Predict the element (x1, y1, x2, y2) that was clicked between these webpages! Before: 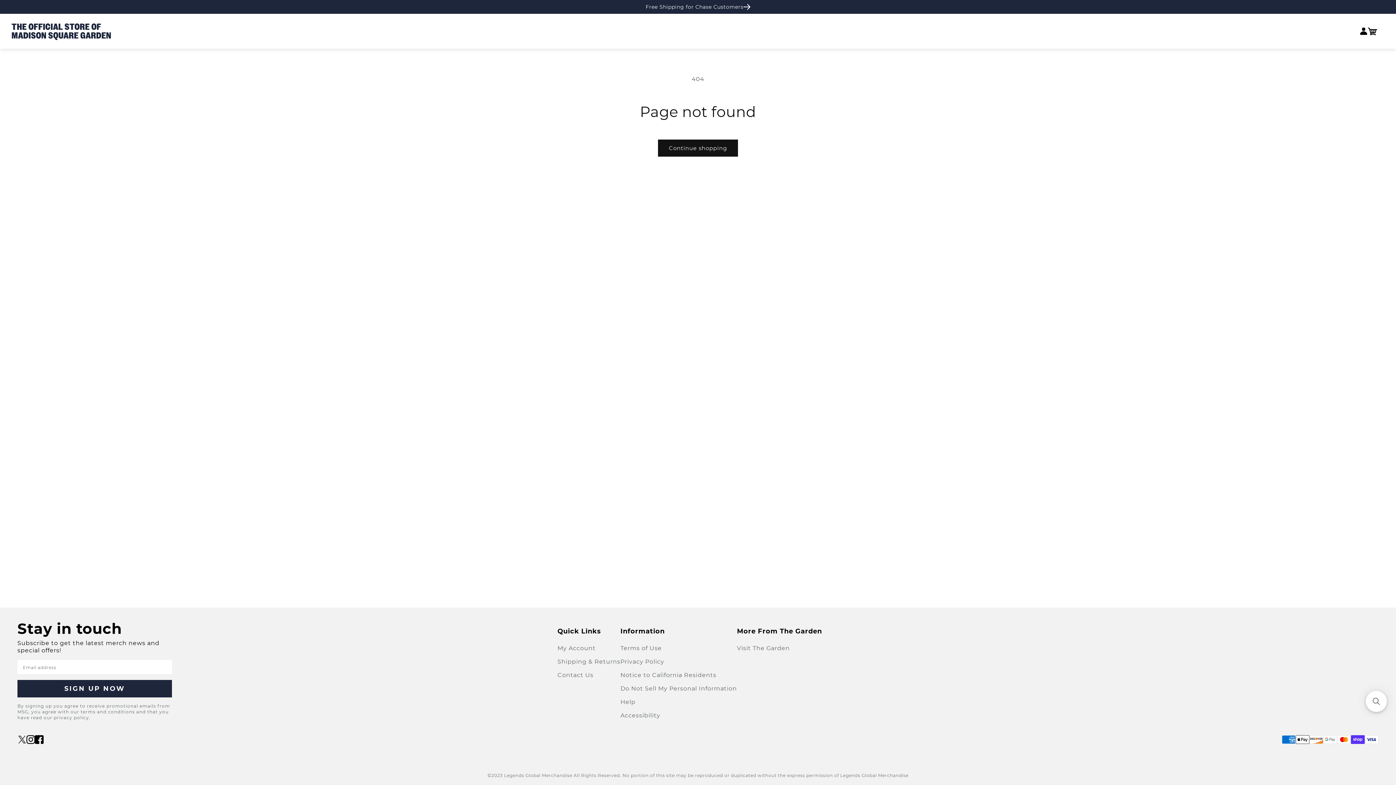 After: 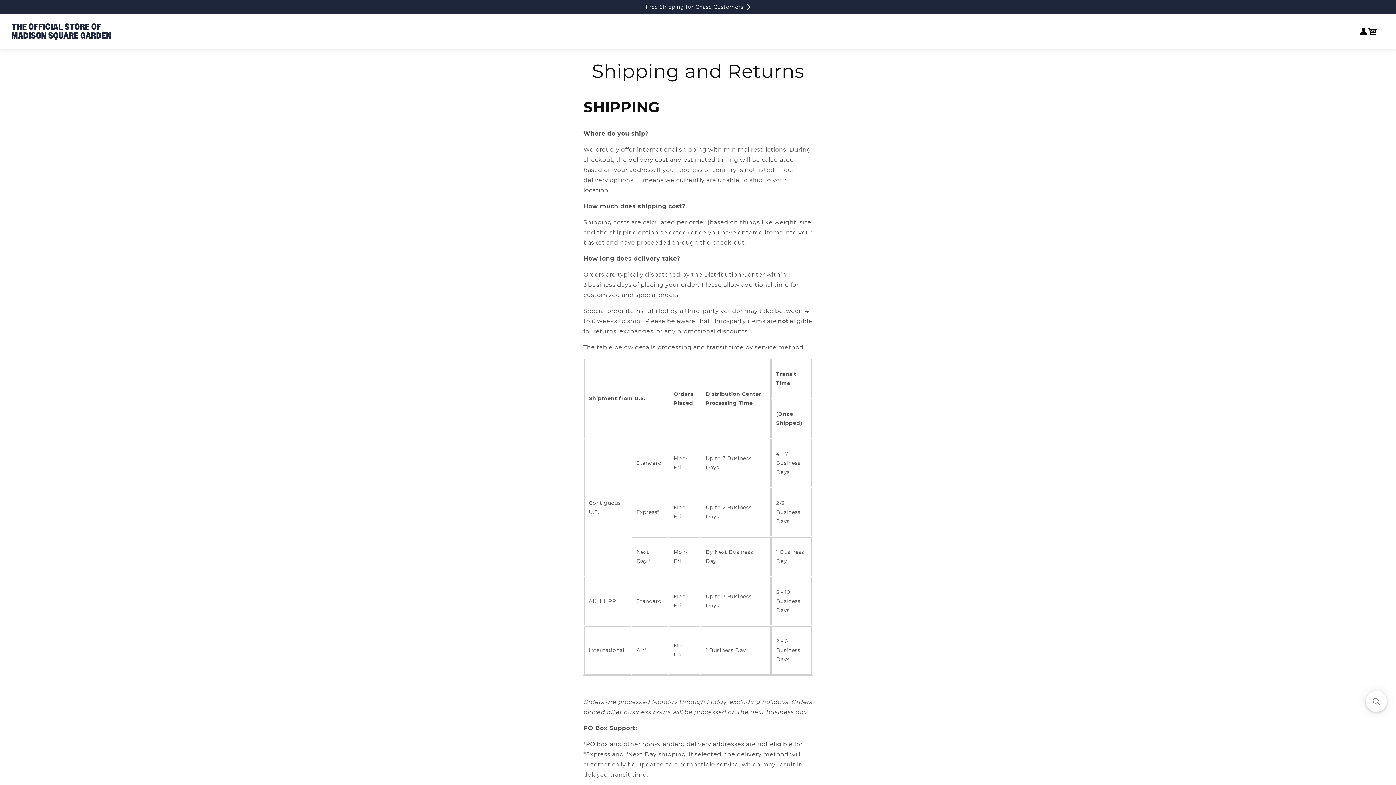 Action: label: Shipping & Returns bbox: (557, 657, 620, 668)